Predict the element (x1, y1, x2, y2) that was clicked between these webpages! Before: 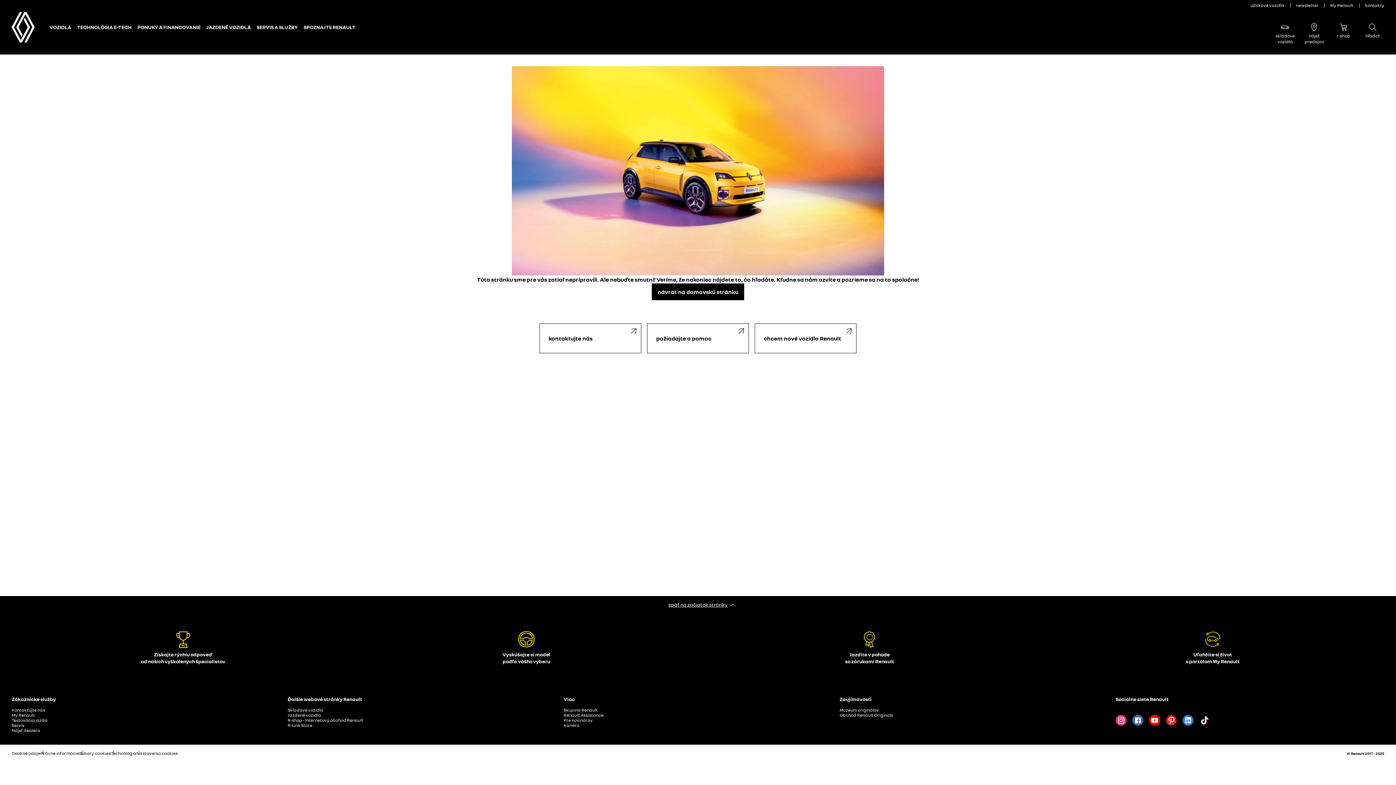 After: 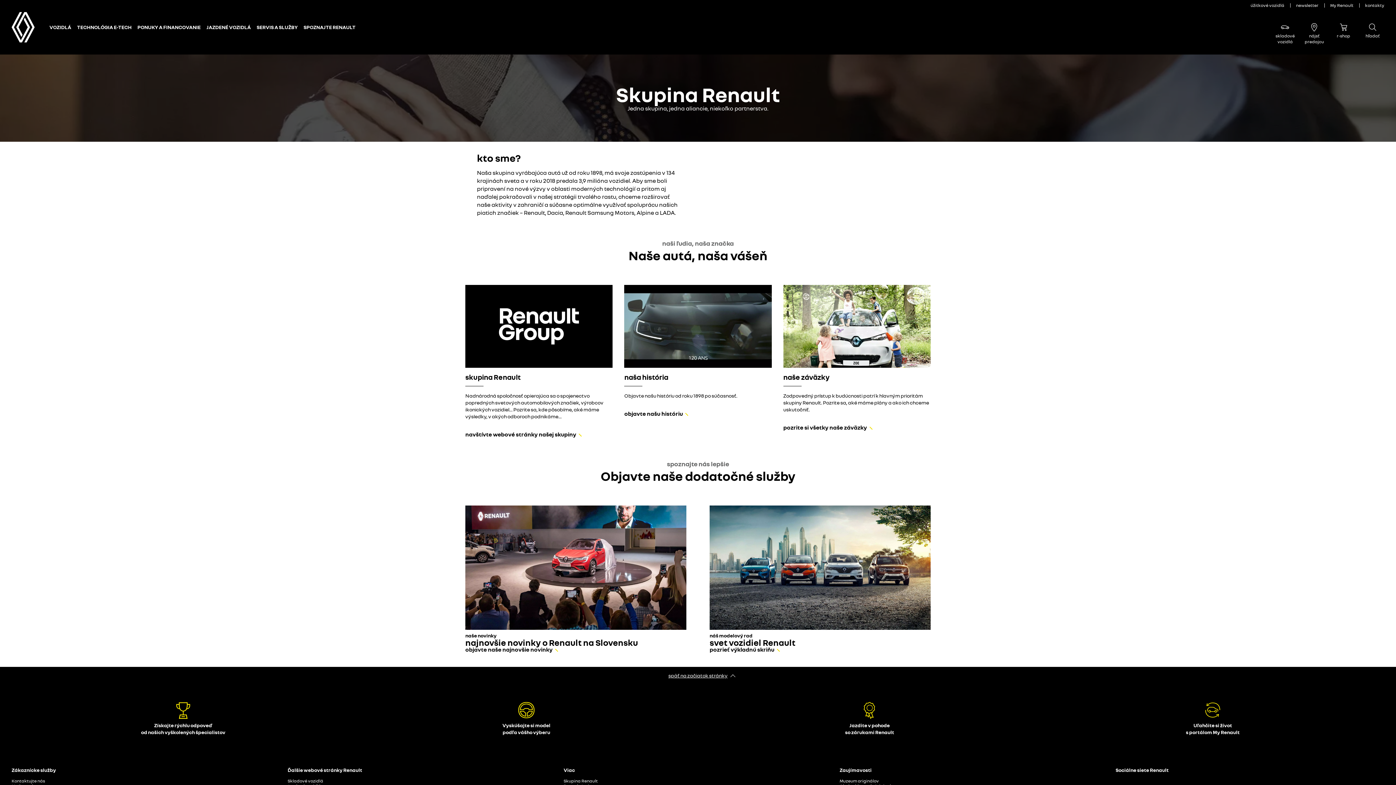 Action: bbox: (563, 707, 597, 713) label: Skupina Renault